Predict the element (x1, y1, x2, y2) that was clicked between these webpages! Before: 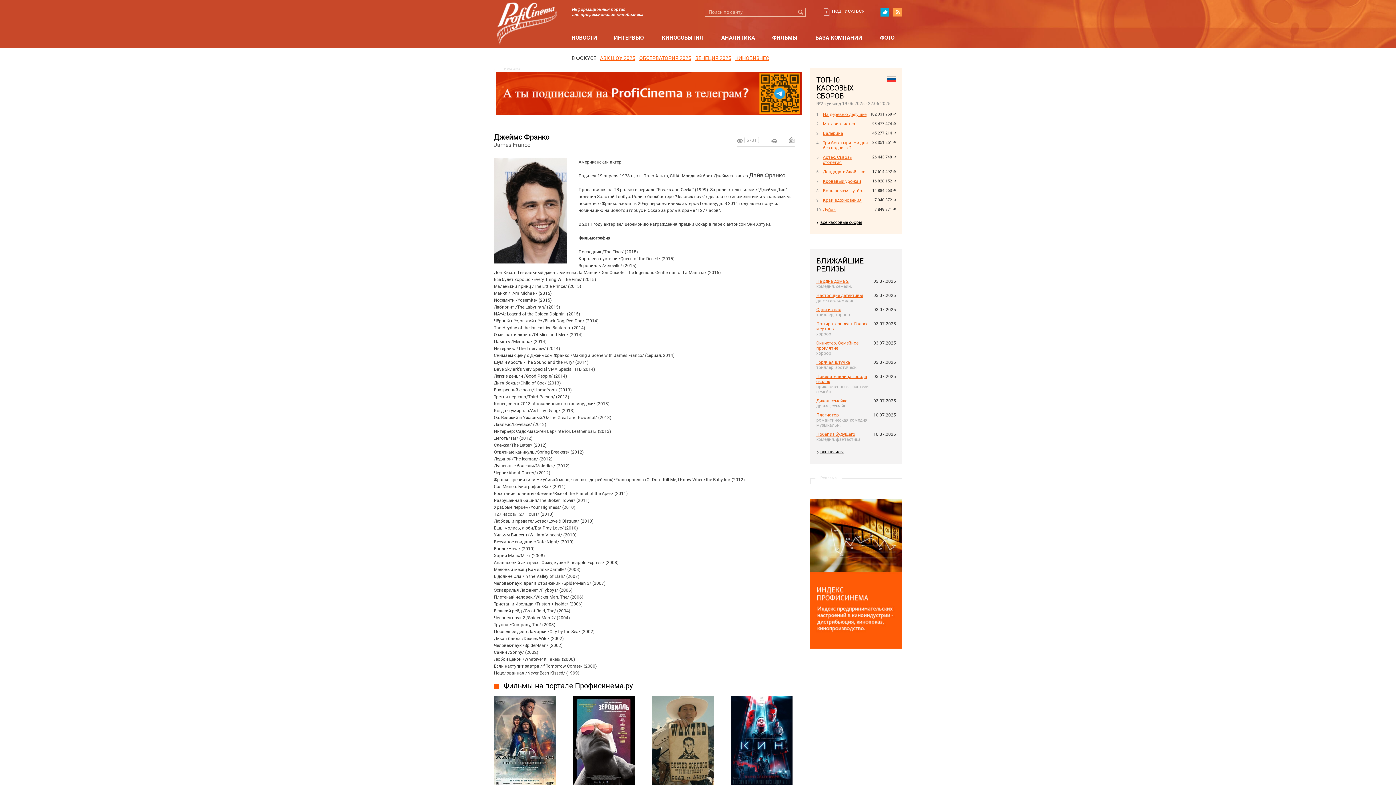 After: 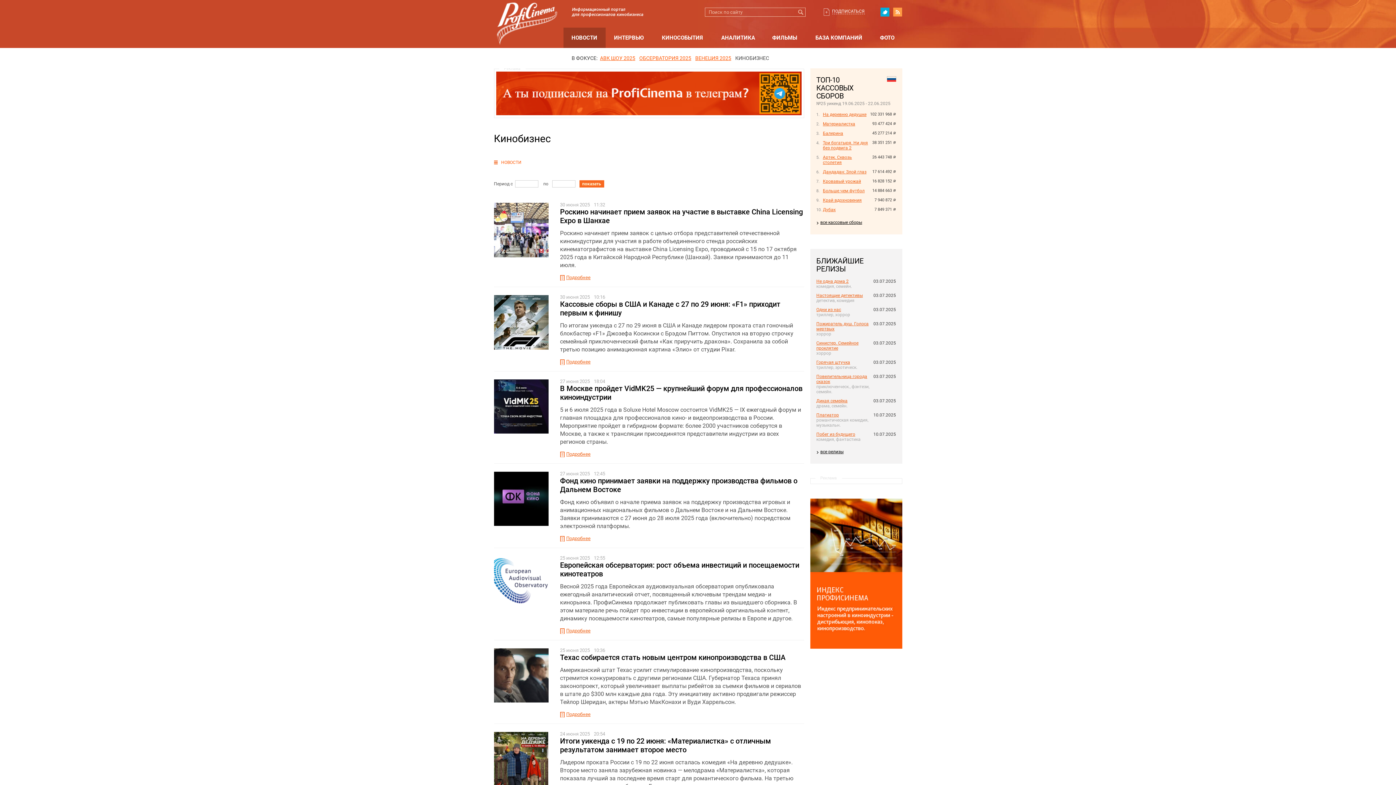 Action: label: КИНОБИЗНЕС bbox: (735, 55, 769, 61)